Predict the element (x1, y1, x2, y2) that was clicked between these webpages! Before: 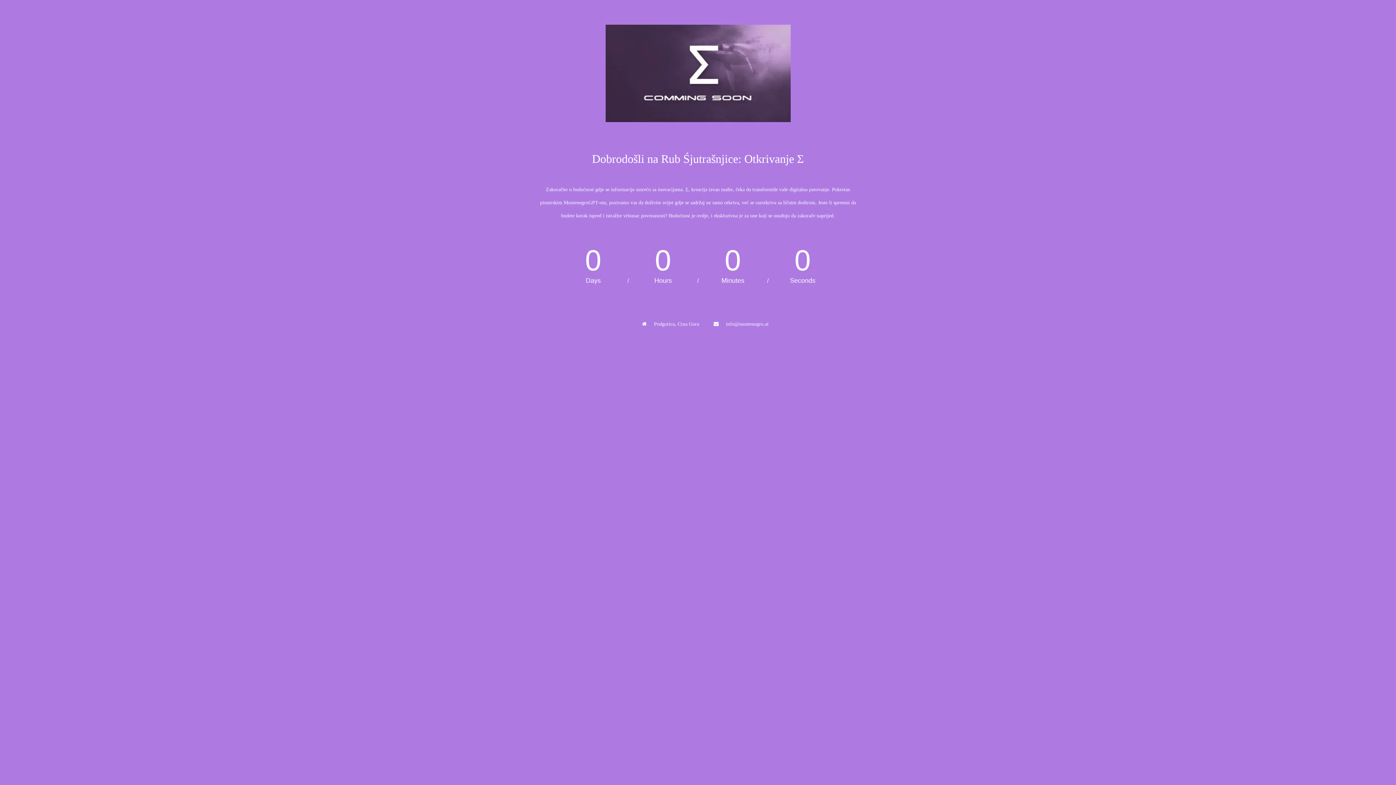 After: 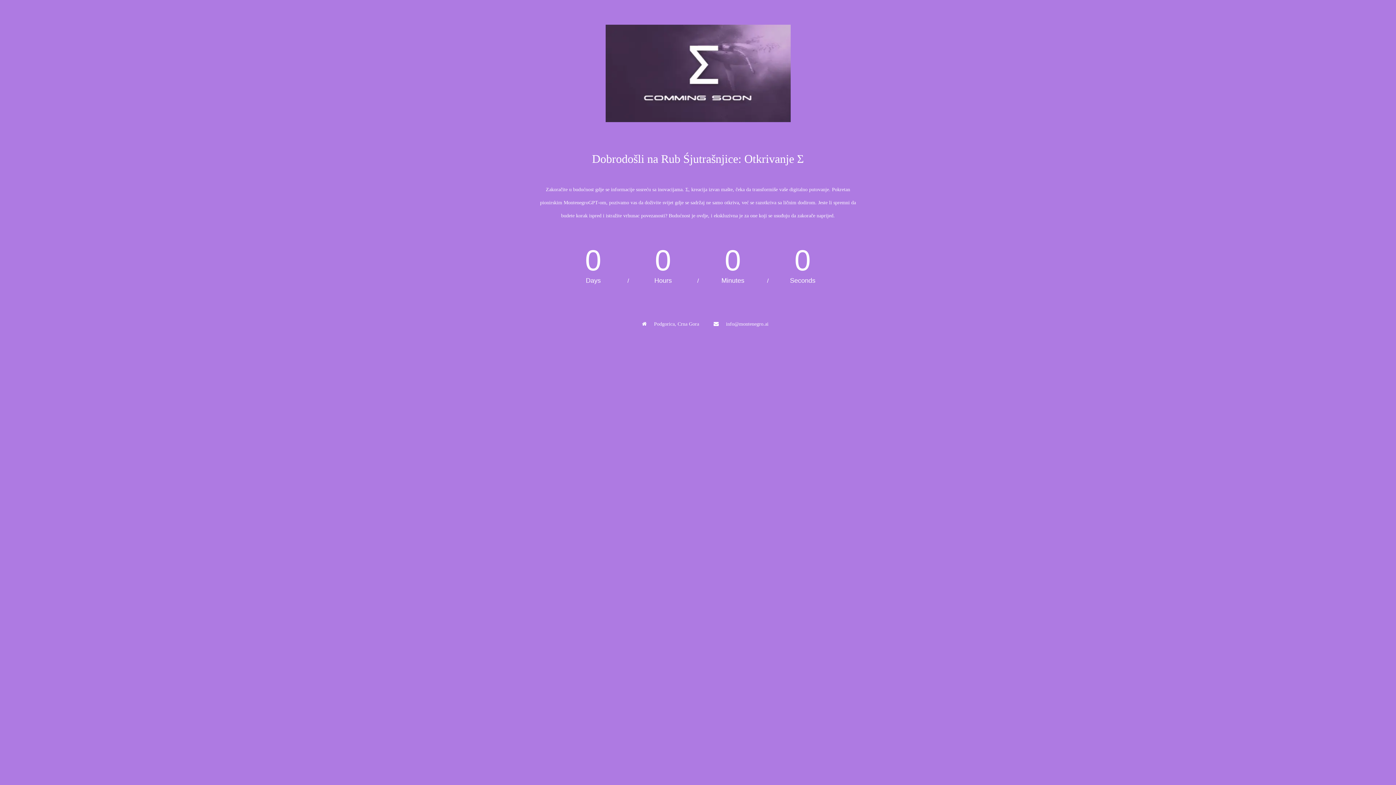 Action: bbox: (490, 24, 905, 123)